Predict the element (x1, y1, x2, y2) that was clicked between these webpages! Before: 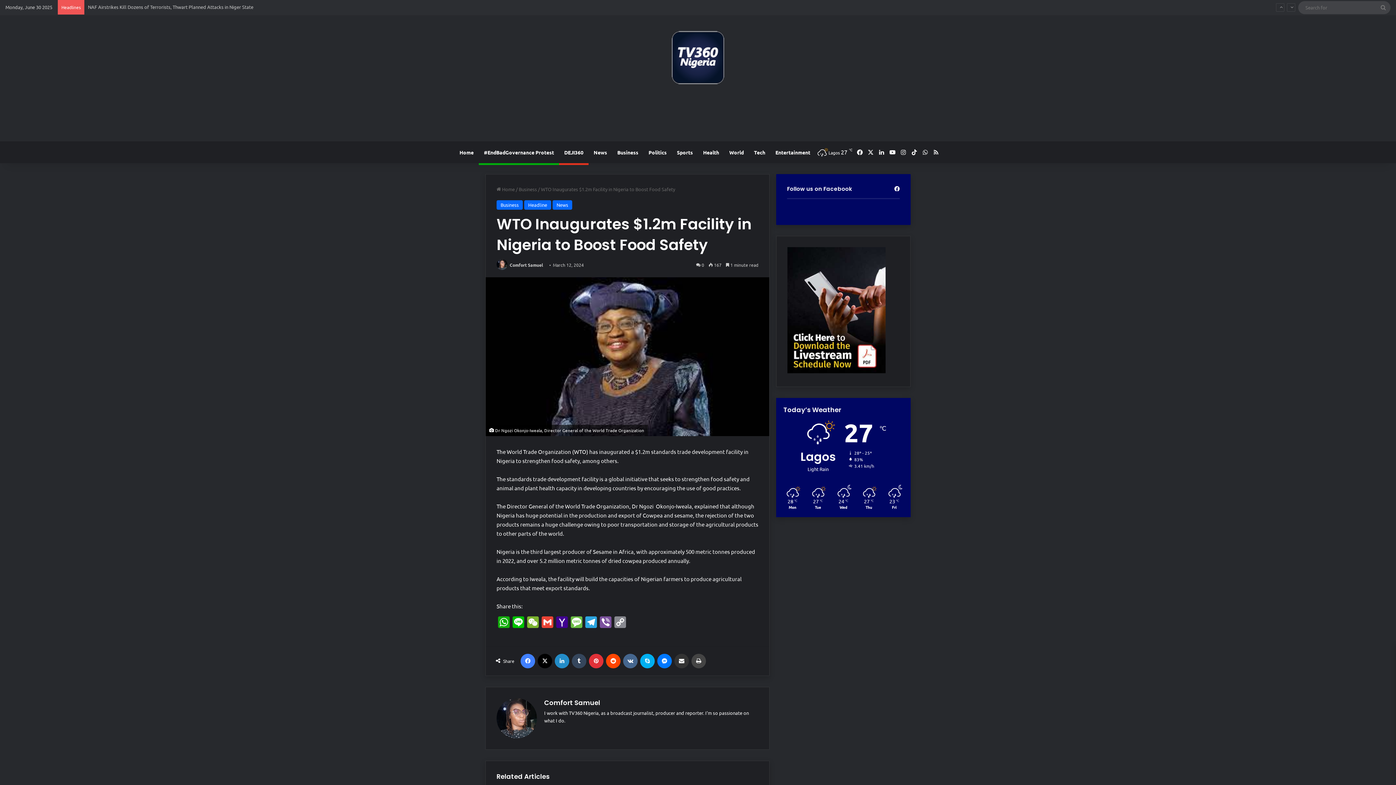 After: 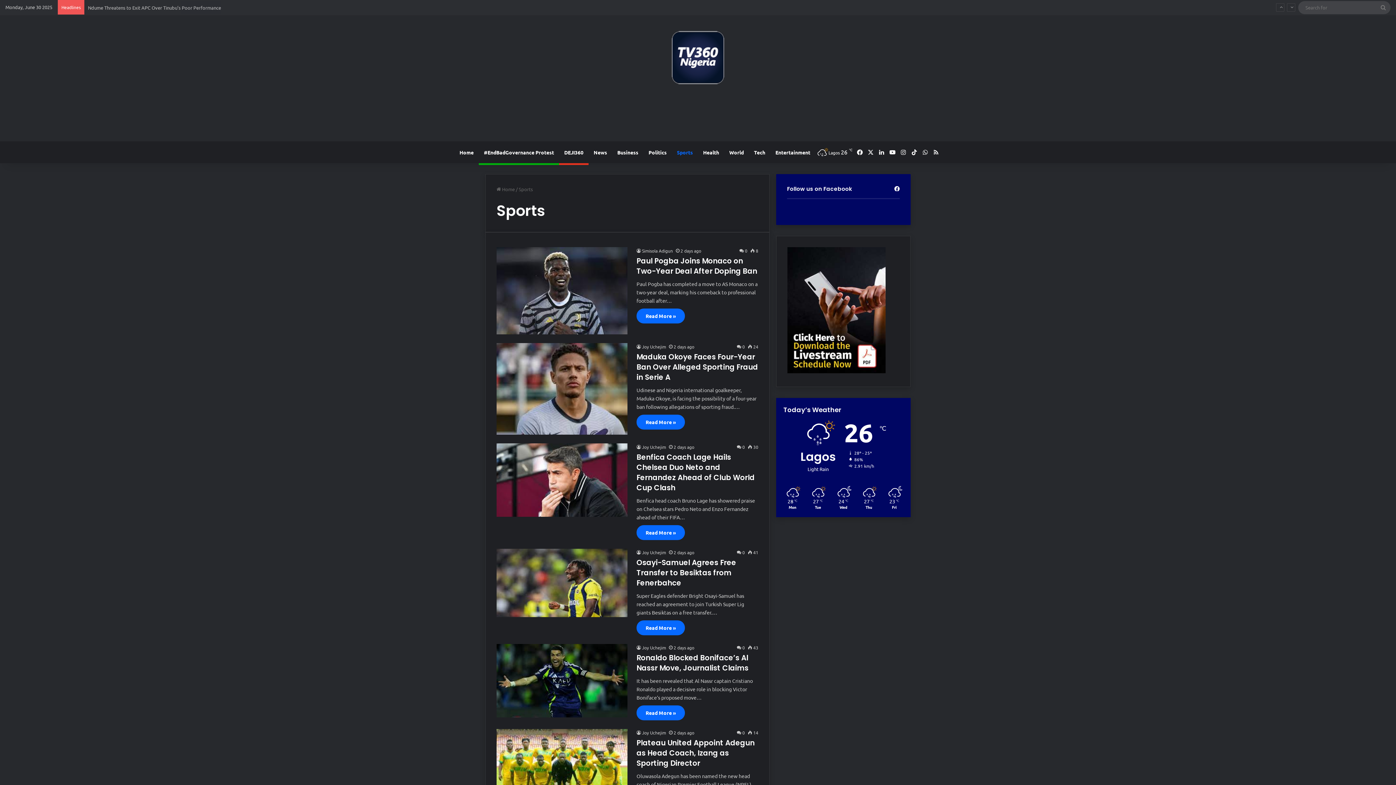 Action: label: Sports bbox: (672, 141, 698, 163)